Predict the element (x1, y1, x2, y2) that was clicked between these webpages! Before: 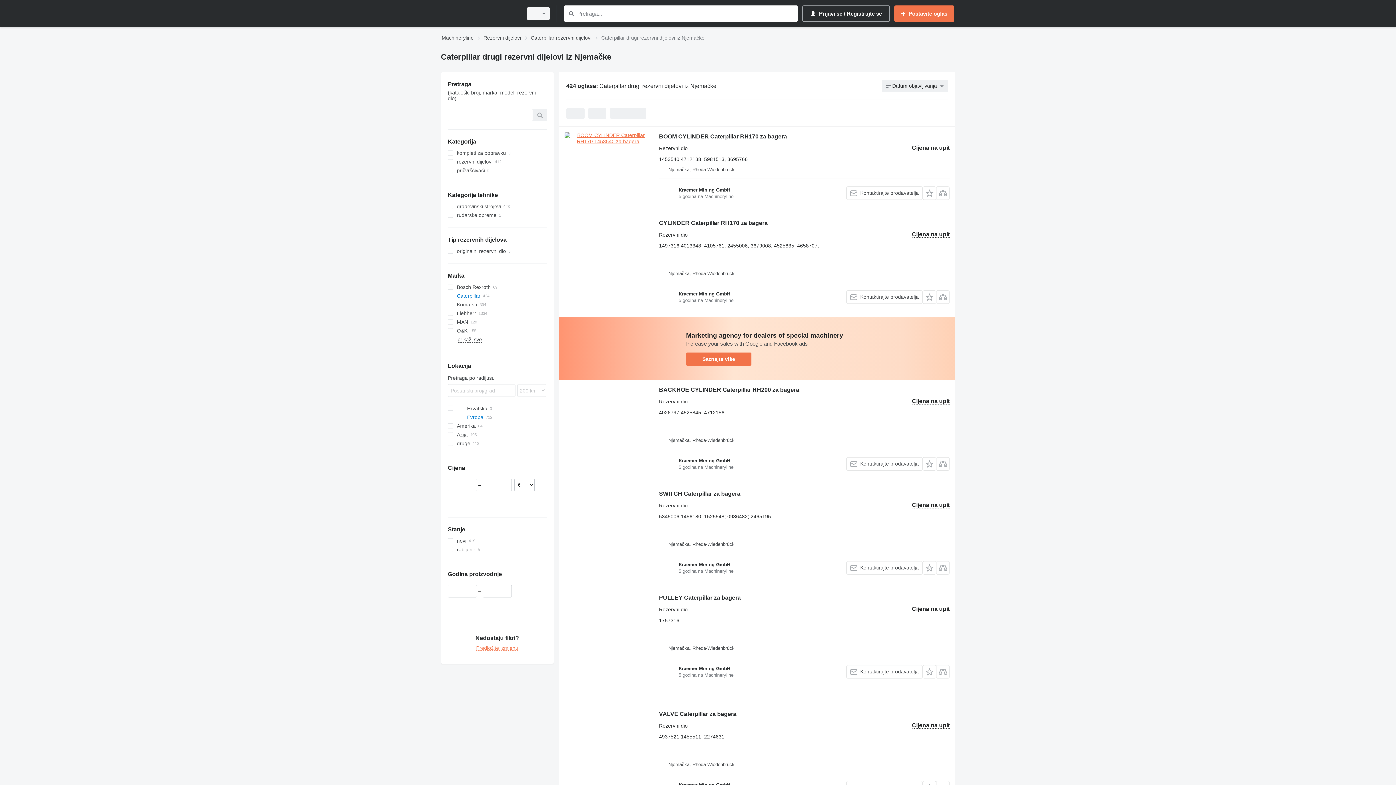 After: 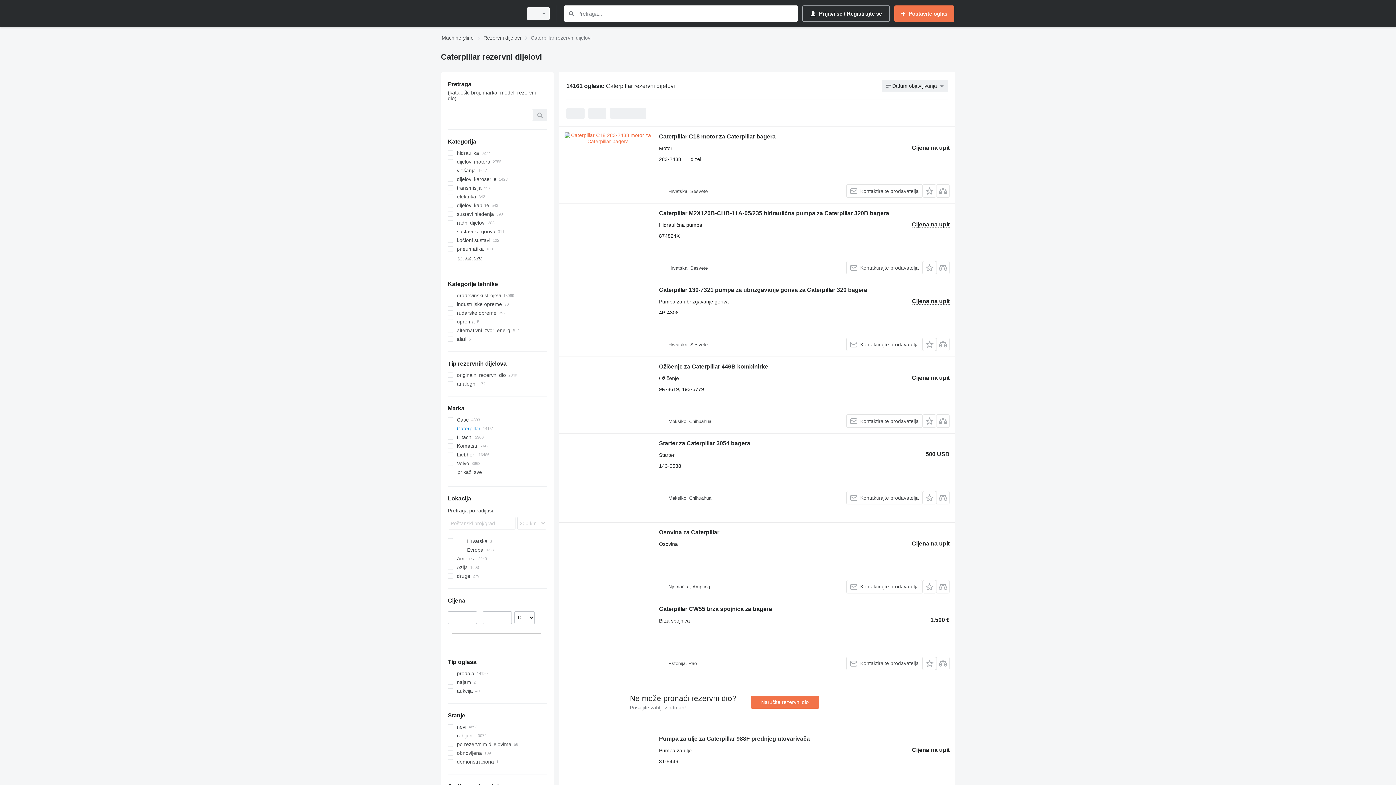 Action: bbox: (530, 33, 591, 42) label: Caterpillar rezervni dijelovi